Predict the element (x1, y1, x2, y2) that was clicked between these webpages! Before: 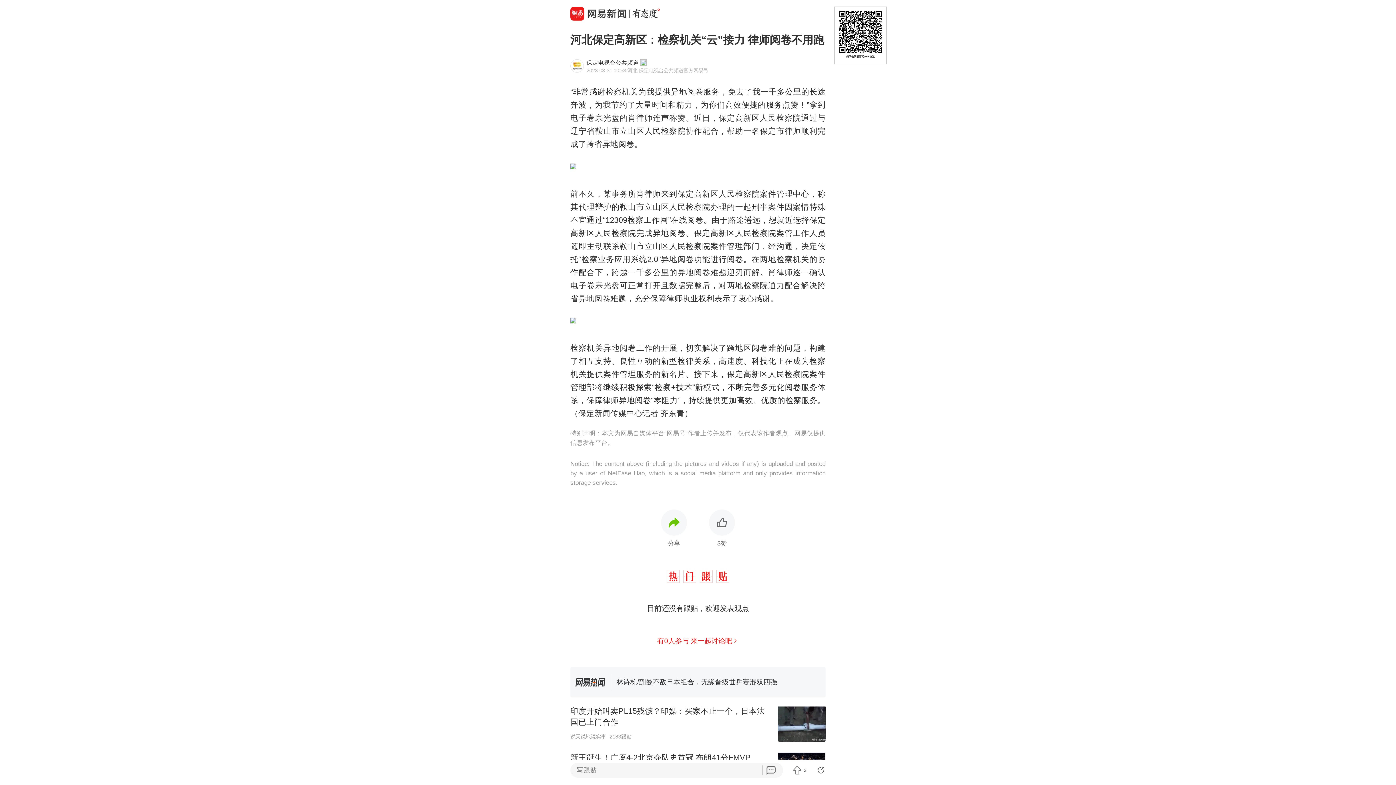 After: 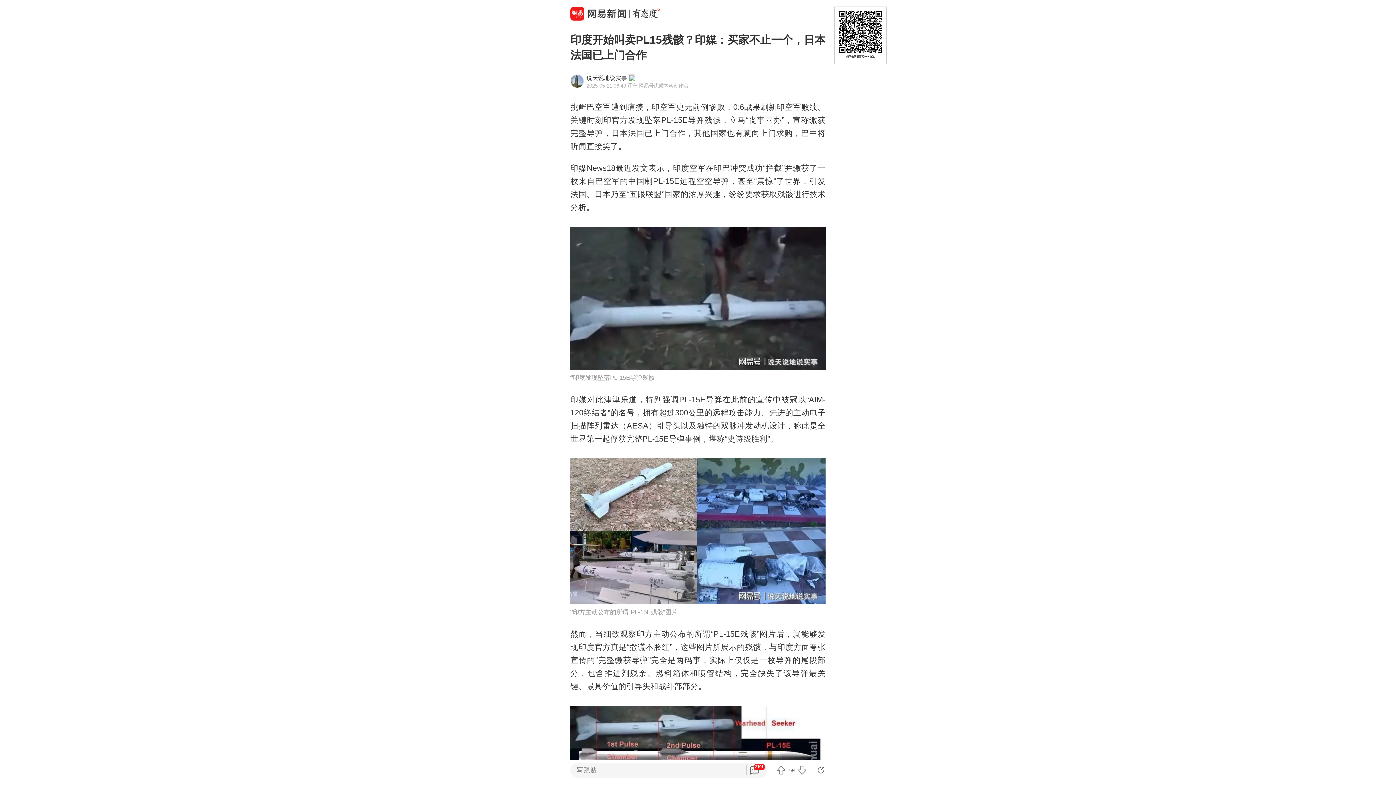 Action: bbox: (570, 701, 825, 747) label: 印度开始叫卖PL15残骸？印媒：买家不止一个，日本法国已上门合作
说天说地说实事
2183跟贴